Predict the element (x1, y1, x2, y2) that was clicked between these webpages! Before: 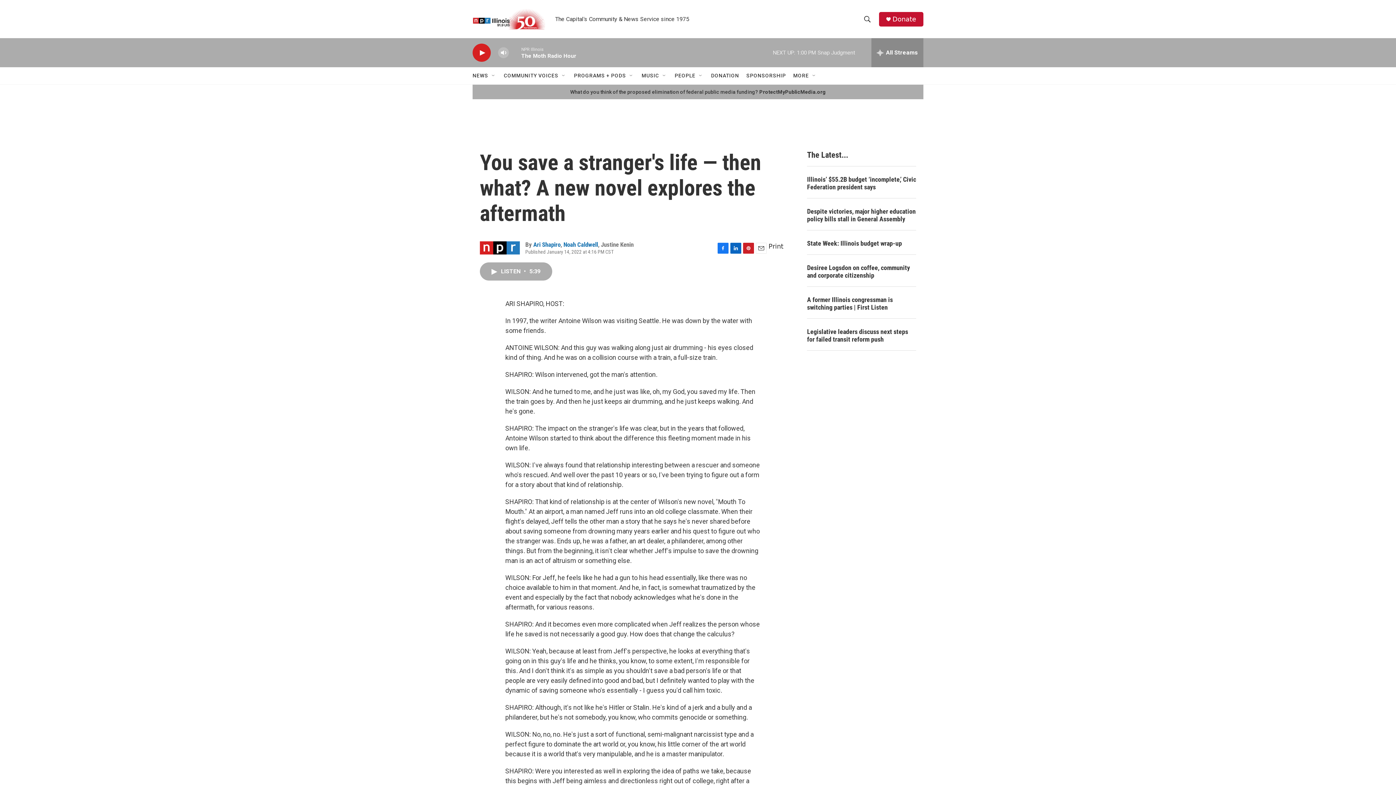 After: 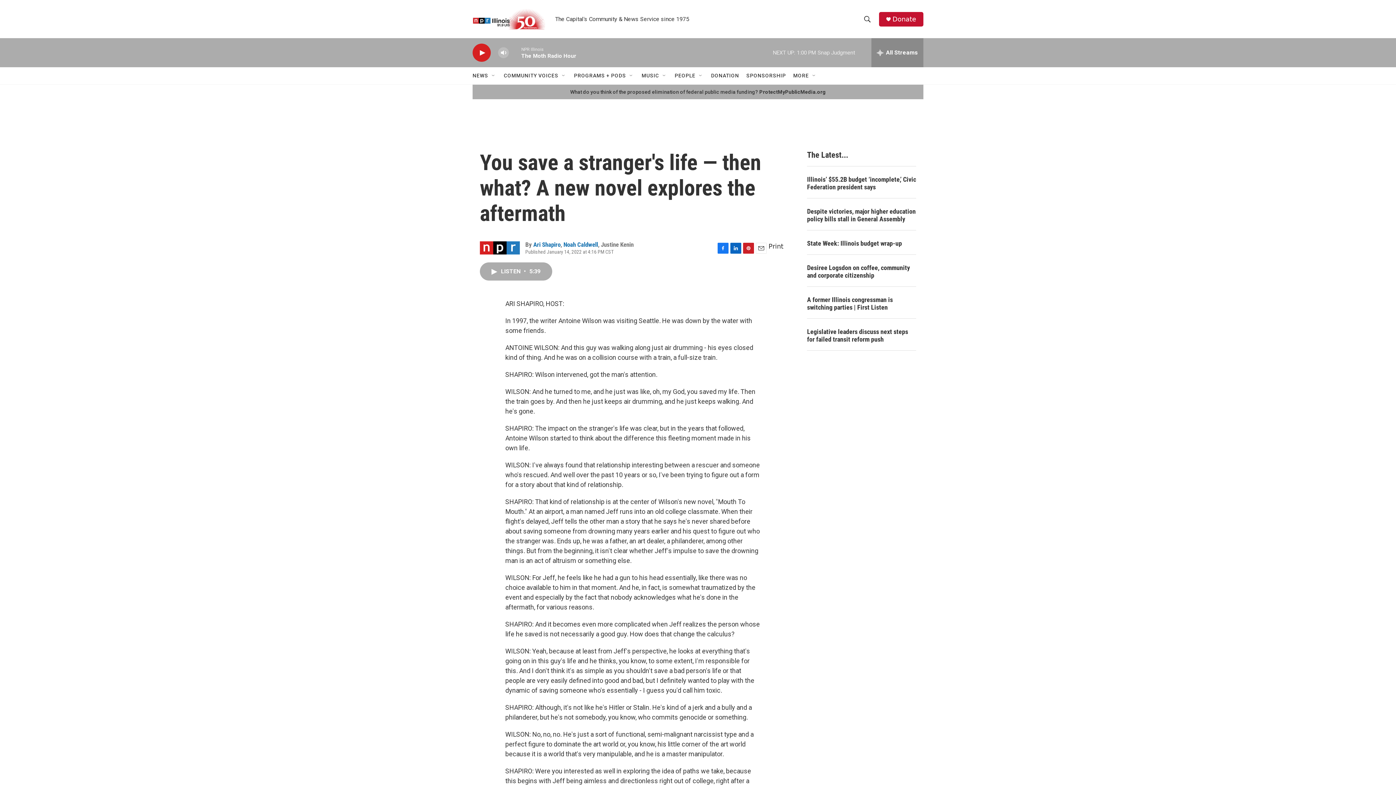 Action: bbox: (756, 242, 766, 253) label: Email